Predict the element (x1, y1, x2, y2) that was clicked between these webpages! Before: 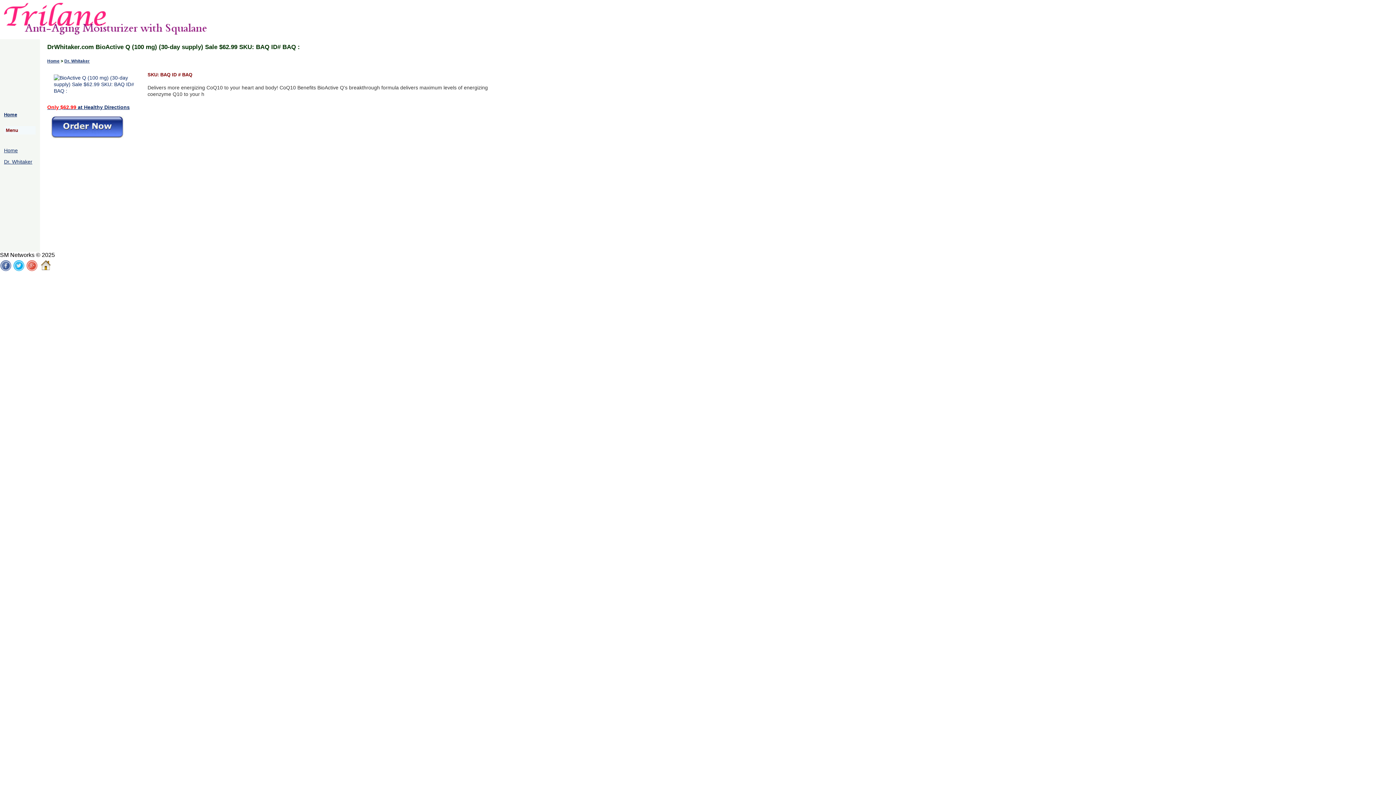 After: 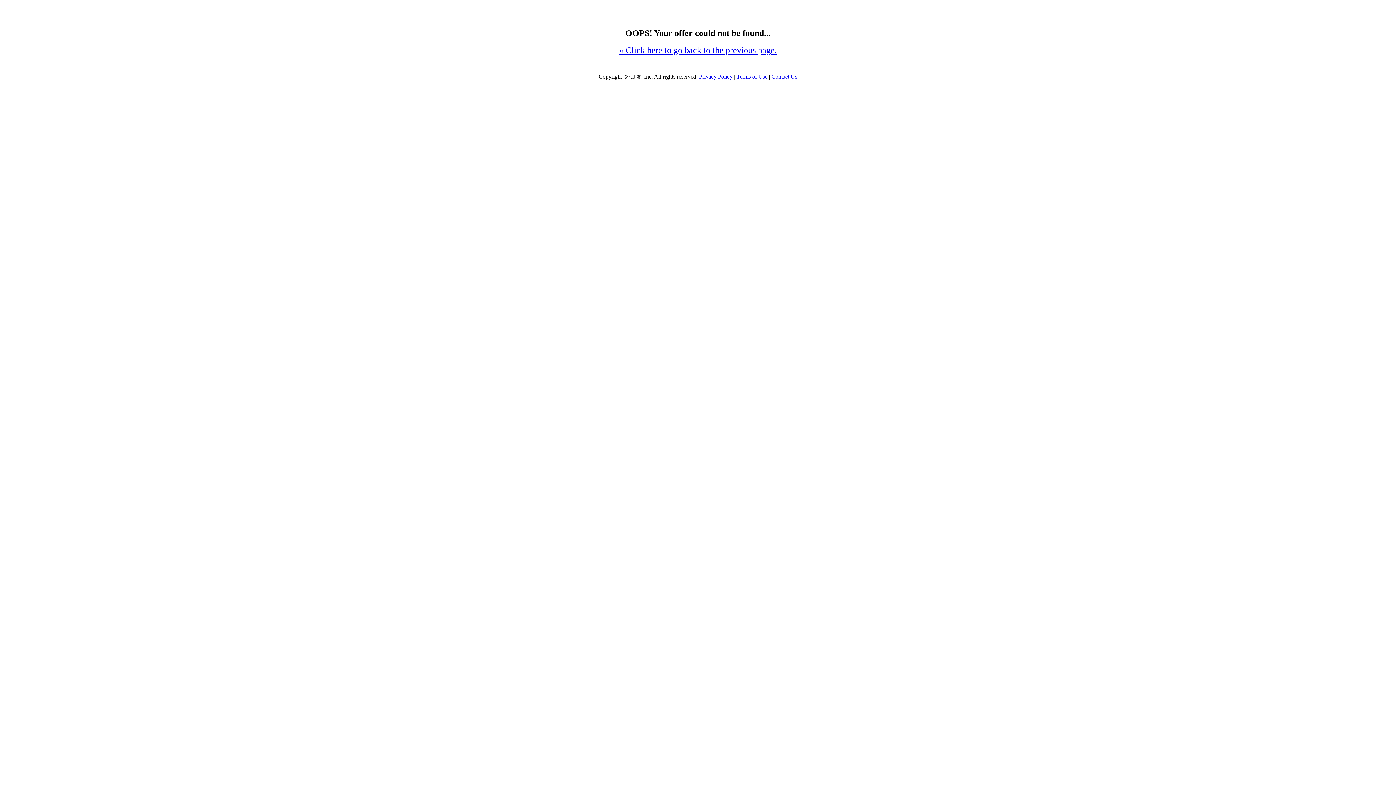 Action: label: Only $62.99 at Healthy Directions bbox: (47, 104, 129, 110)